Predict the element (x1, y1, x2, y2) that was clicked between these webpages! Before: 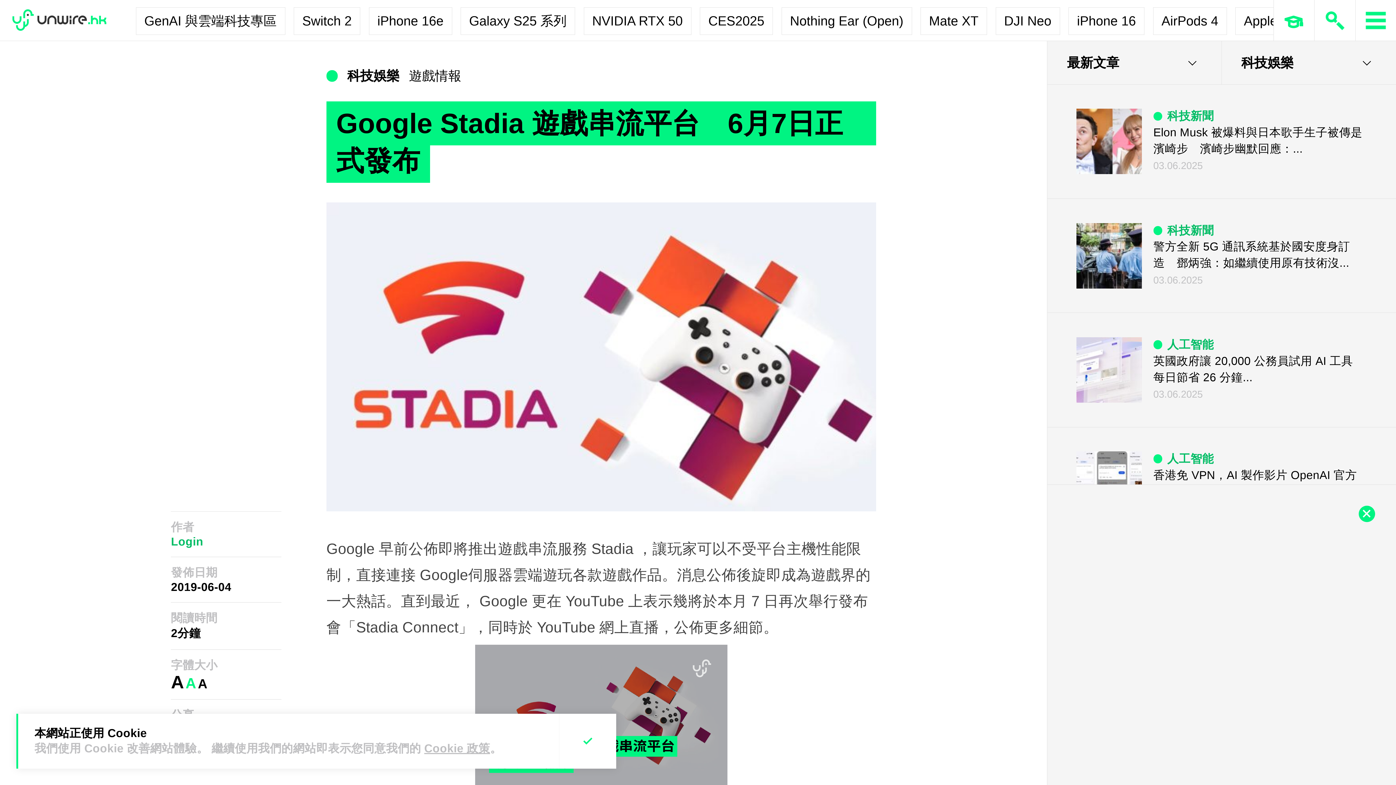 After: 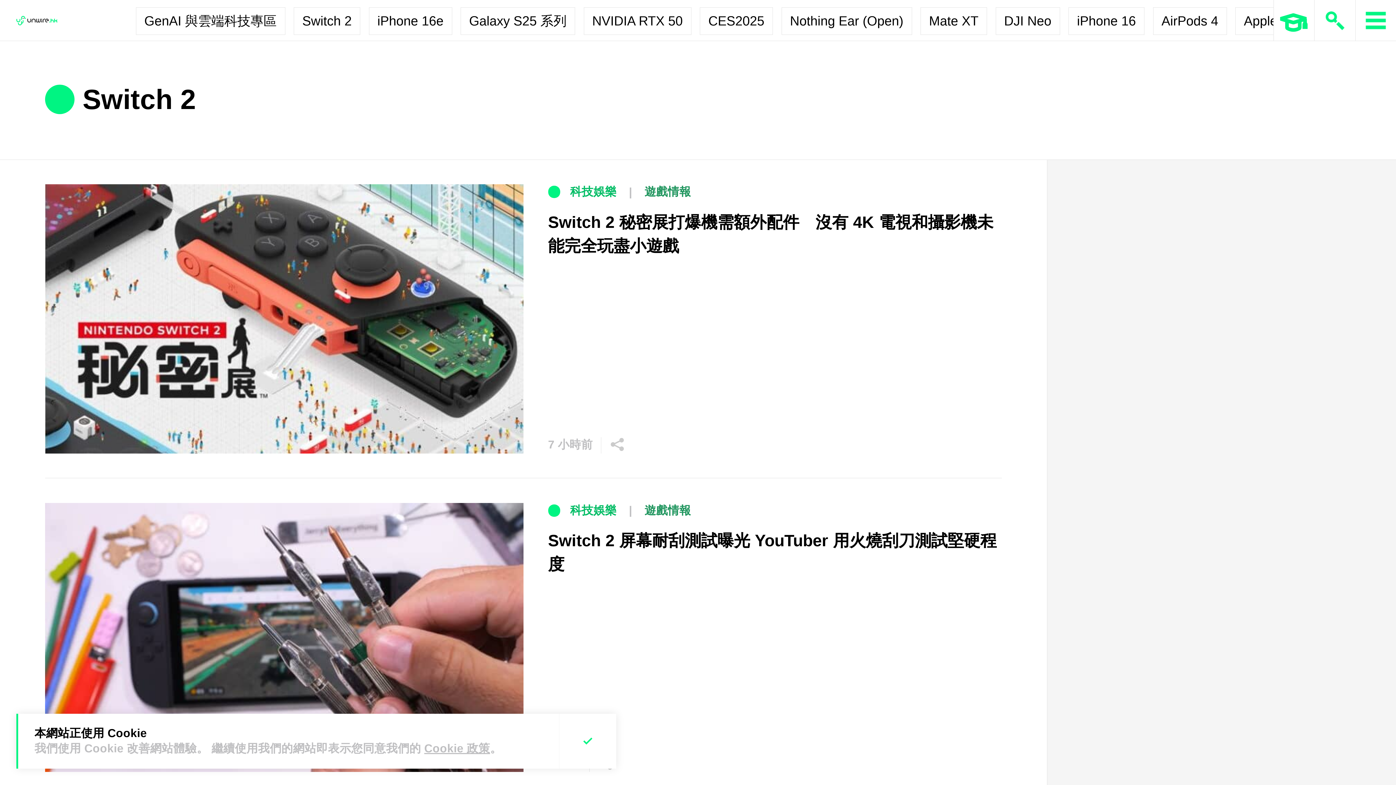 Action: bbox: (293, 7, 360, 34) label: Switch 2